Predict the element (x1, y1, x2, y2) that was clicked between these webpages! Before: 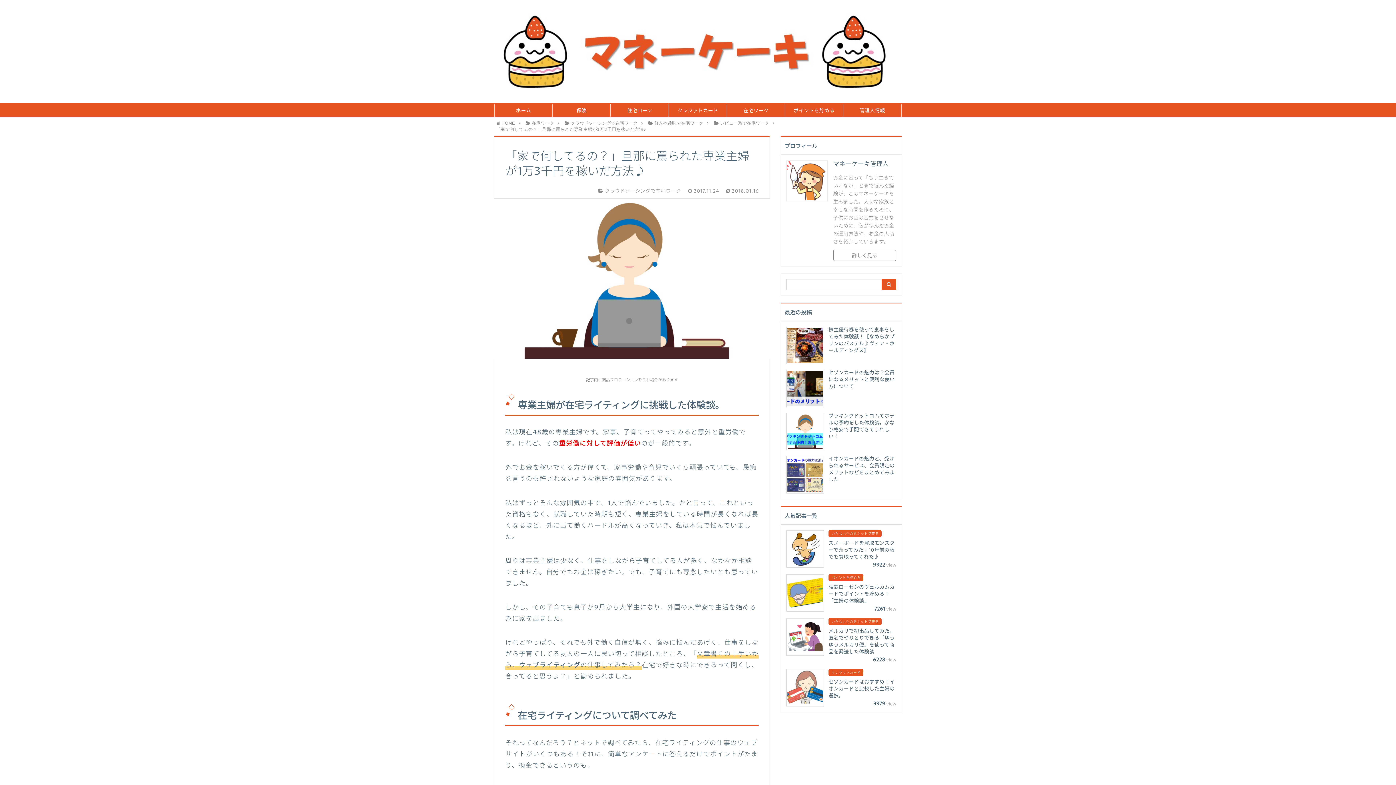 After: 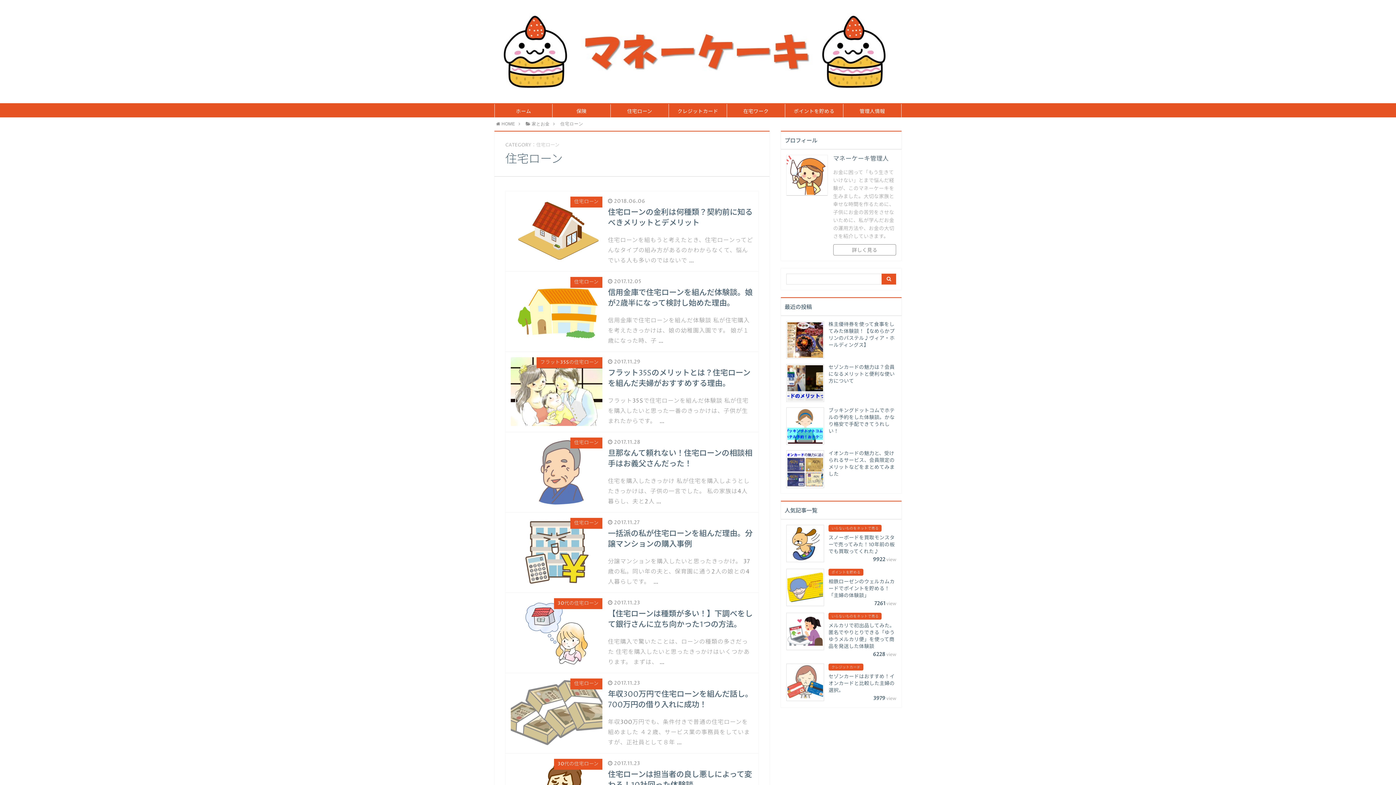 Action: label: 住宅ローン bbox: (610, 103, 668, 116)